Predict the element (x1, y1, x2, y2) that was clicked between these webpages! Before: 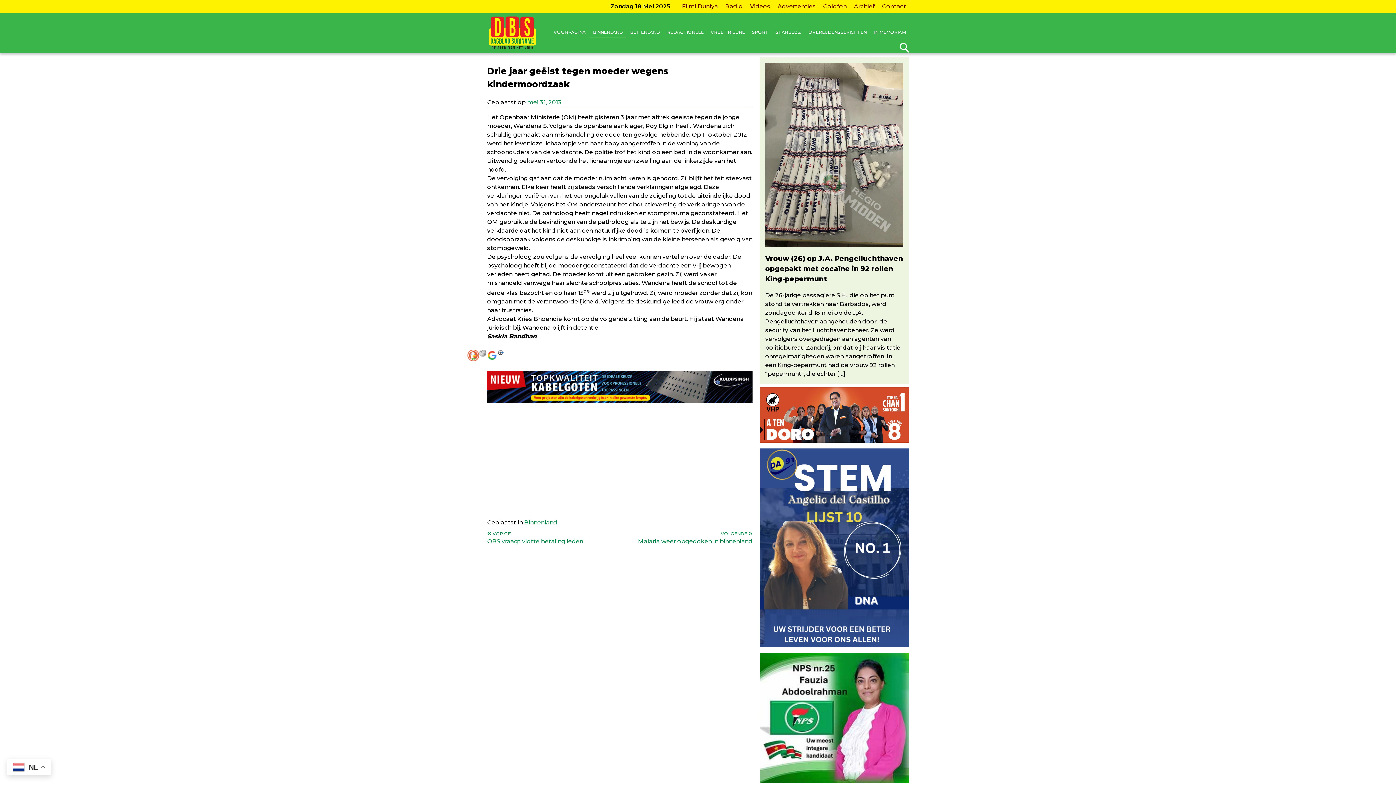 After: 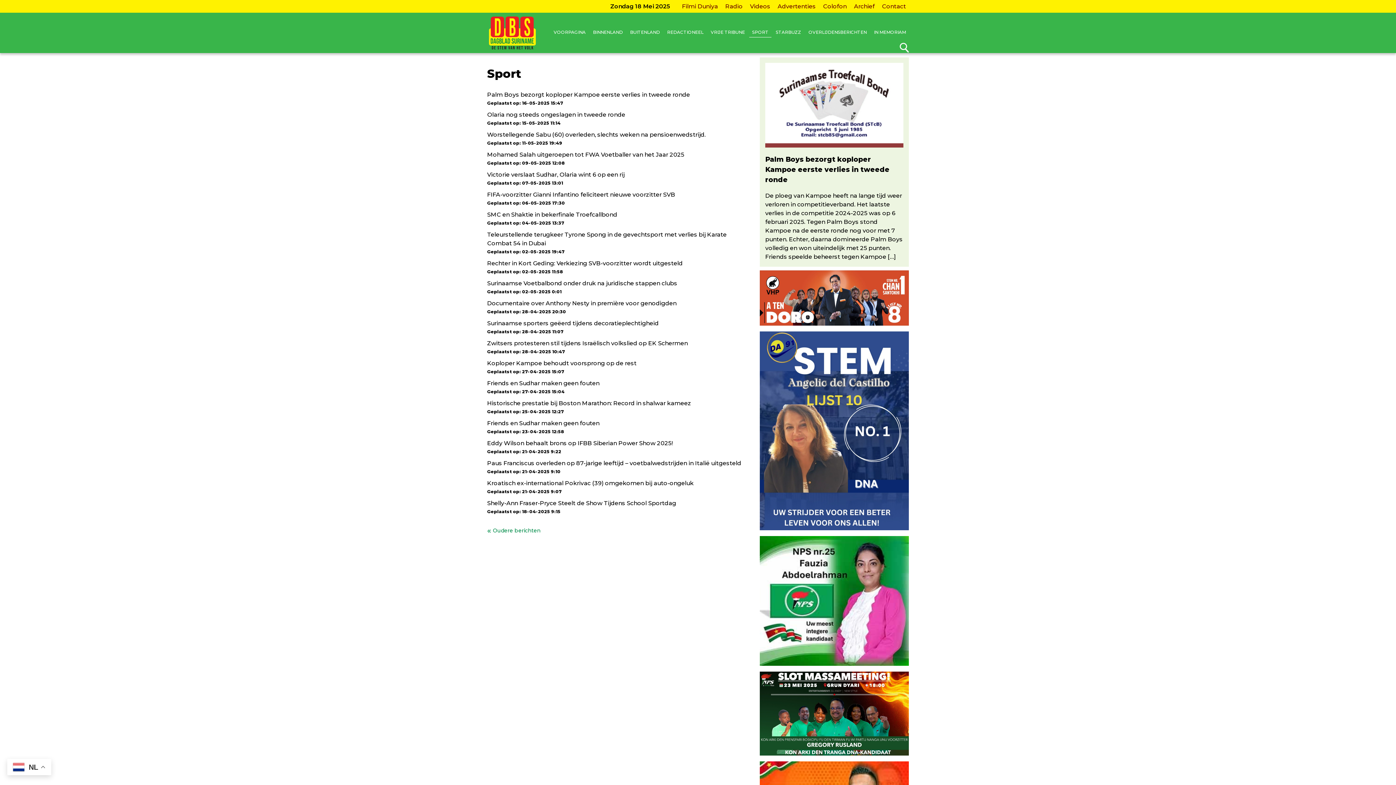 Action: label: SPORT bbox: (749, 27, 771, 37)